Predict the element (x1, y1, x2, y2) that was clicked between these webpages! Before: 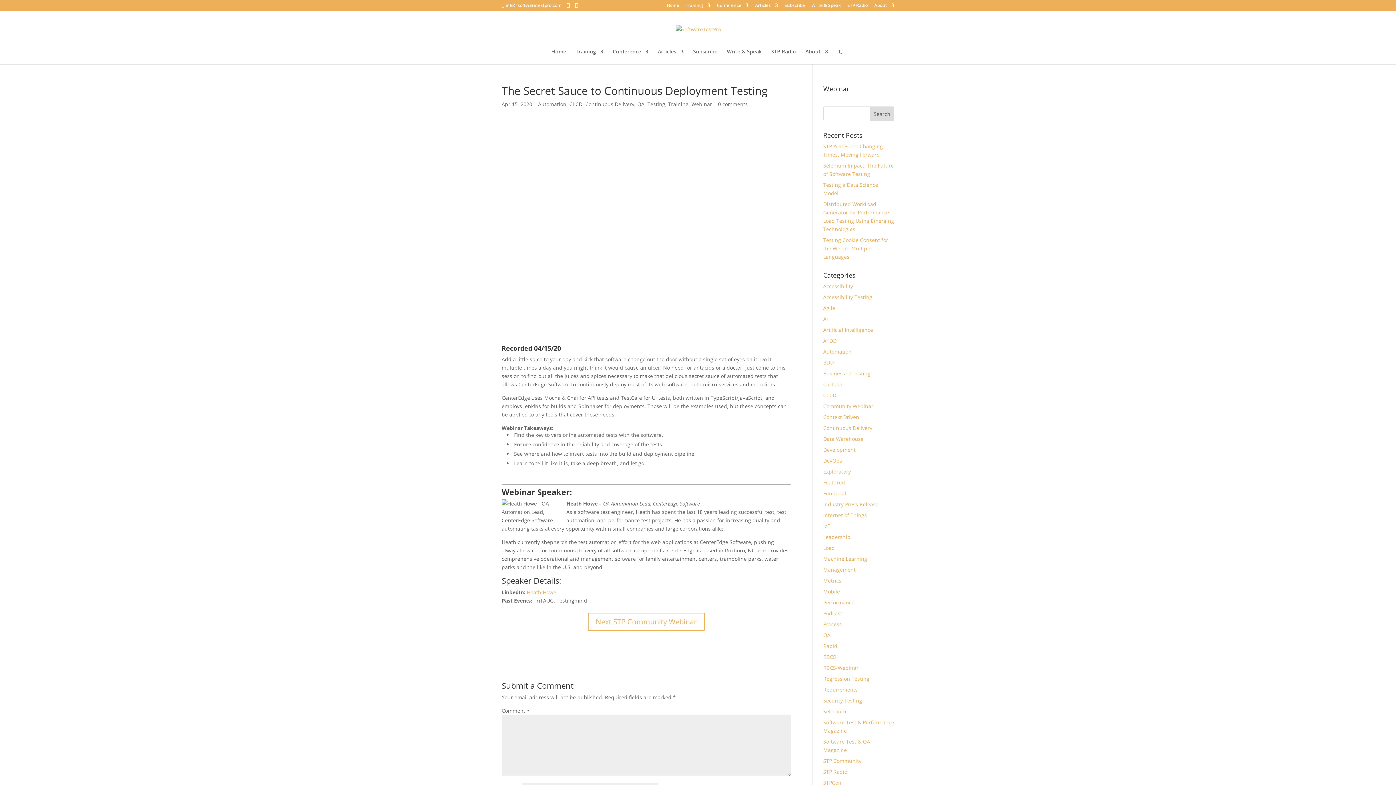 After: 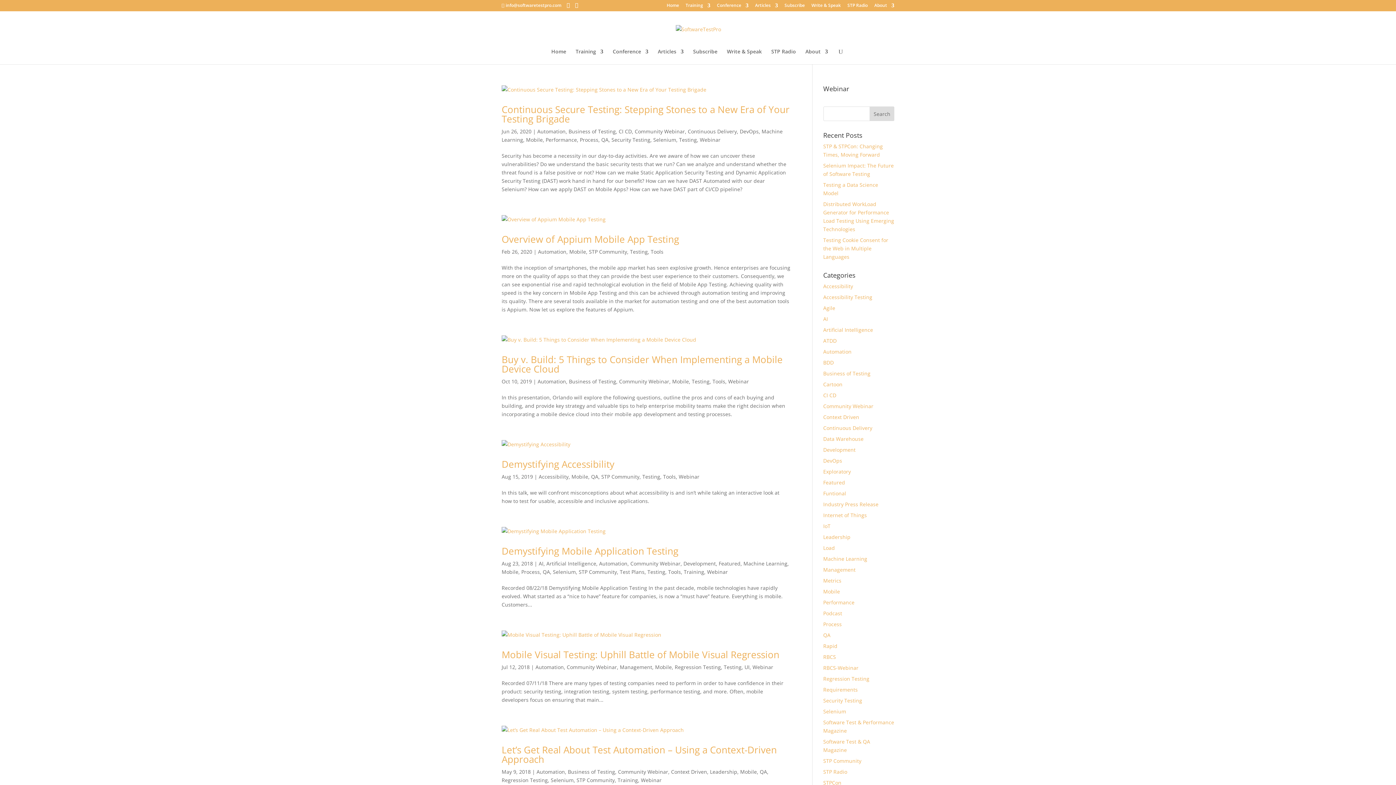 Action: label: Mobile bbox: (823, 588, 840, 595)